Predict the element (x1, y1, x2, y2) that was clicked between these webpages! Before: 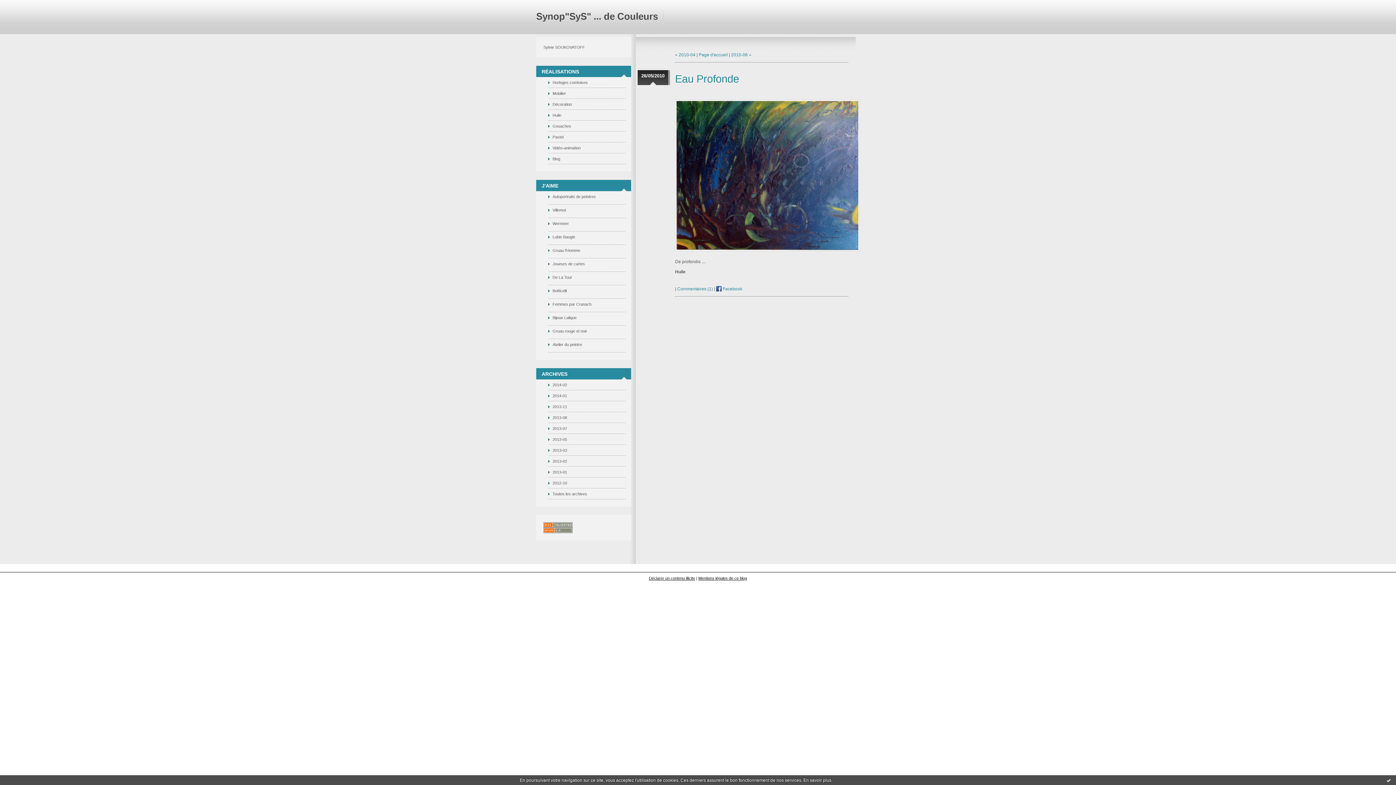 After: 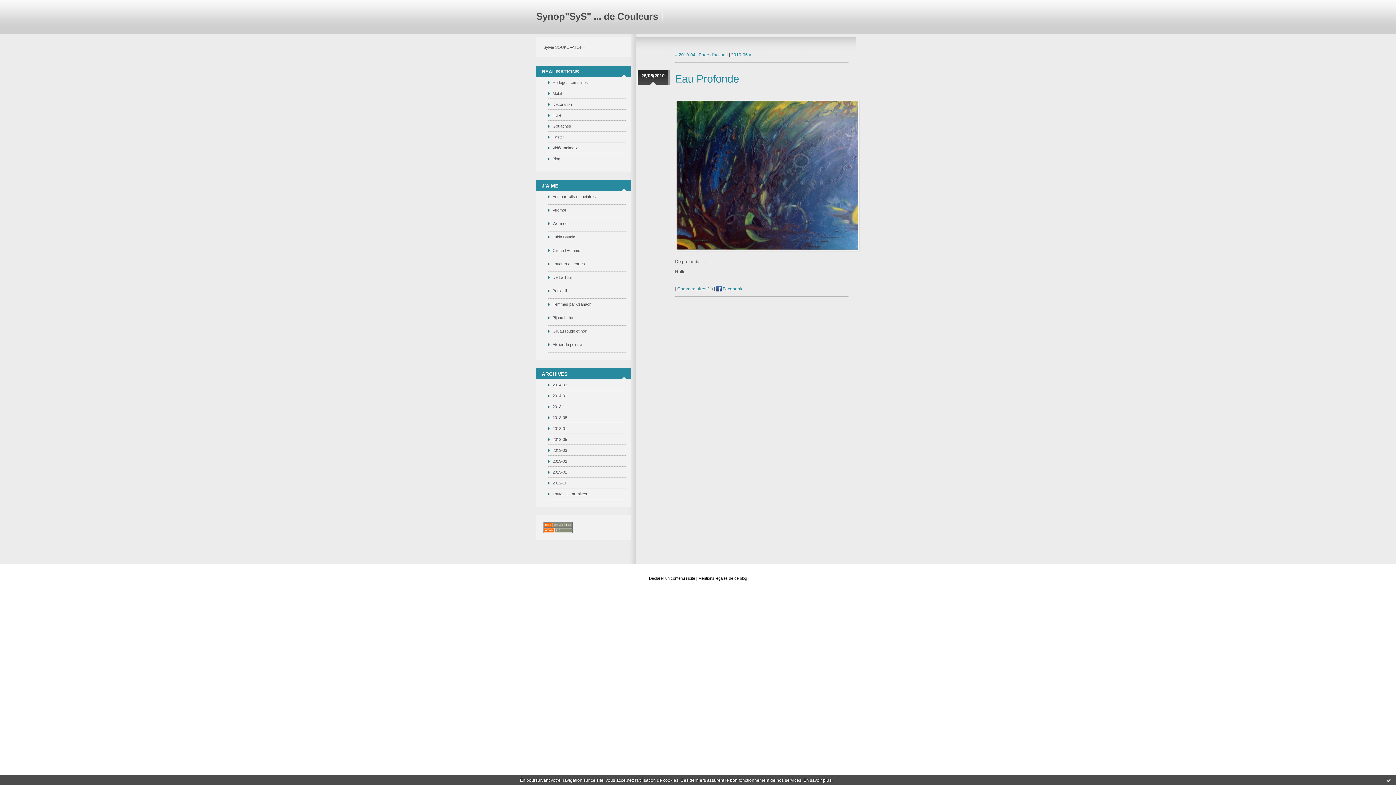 Action: bbox: (675, 250, 860, 255)